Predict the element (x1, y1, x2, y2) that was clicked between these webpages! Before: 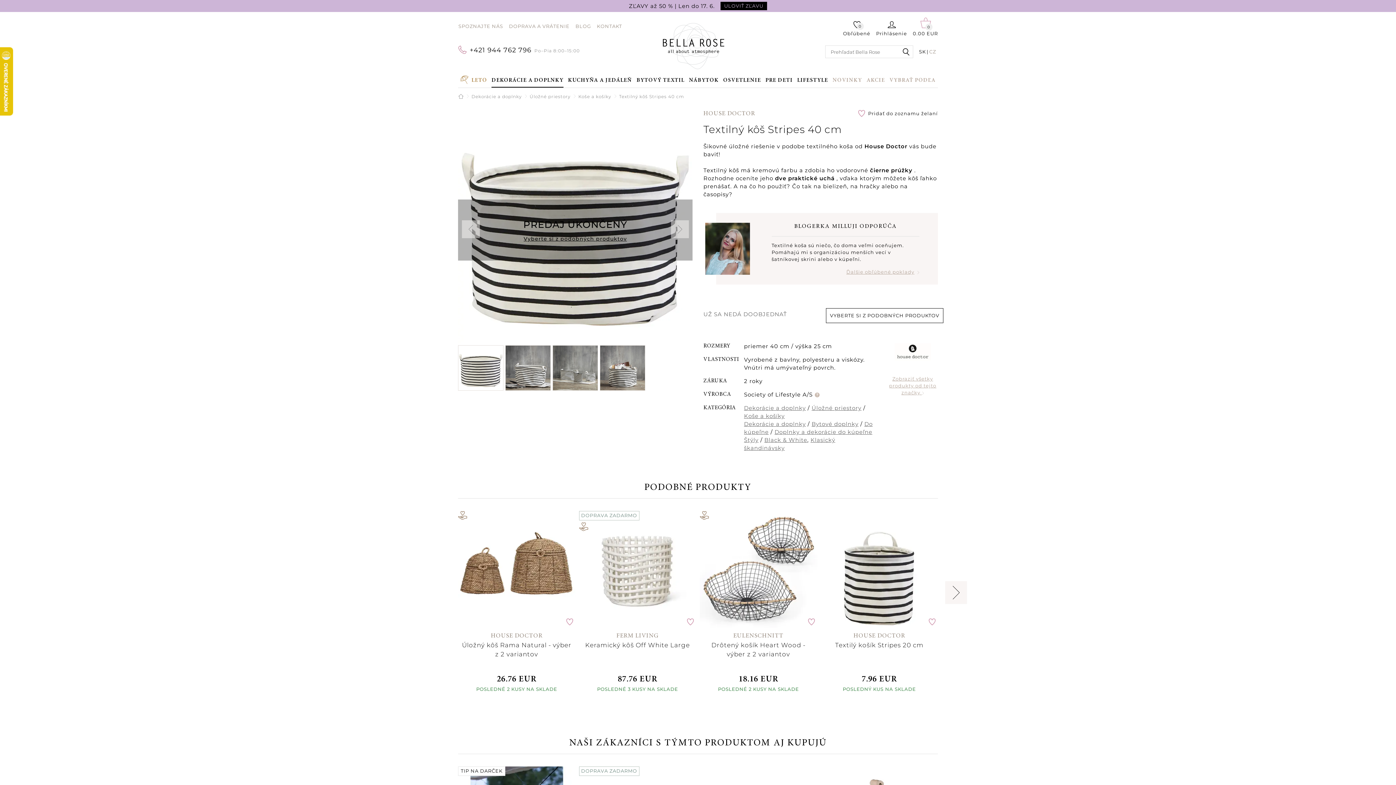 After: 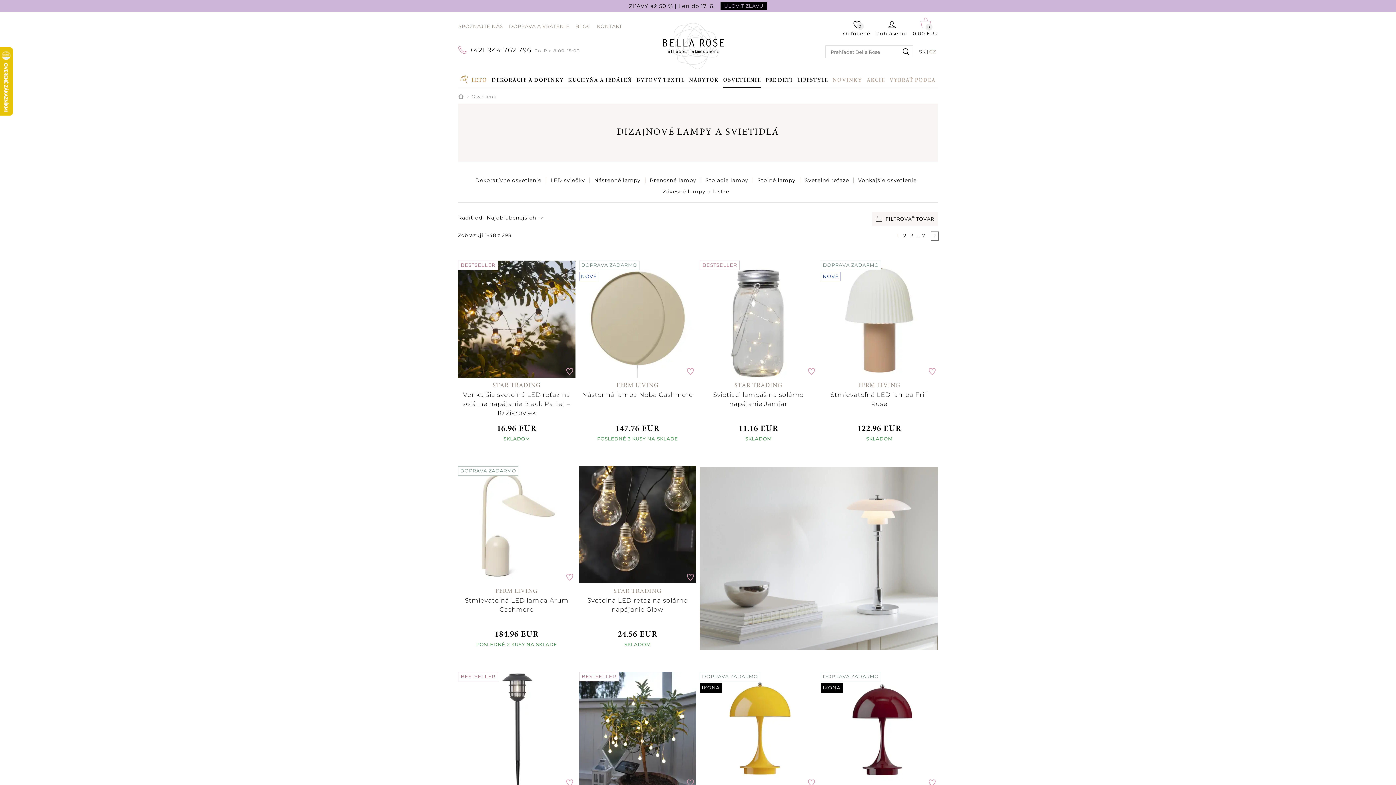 Action: bbox: (723, 76, 761, 87) label: OSVETLENIE